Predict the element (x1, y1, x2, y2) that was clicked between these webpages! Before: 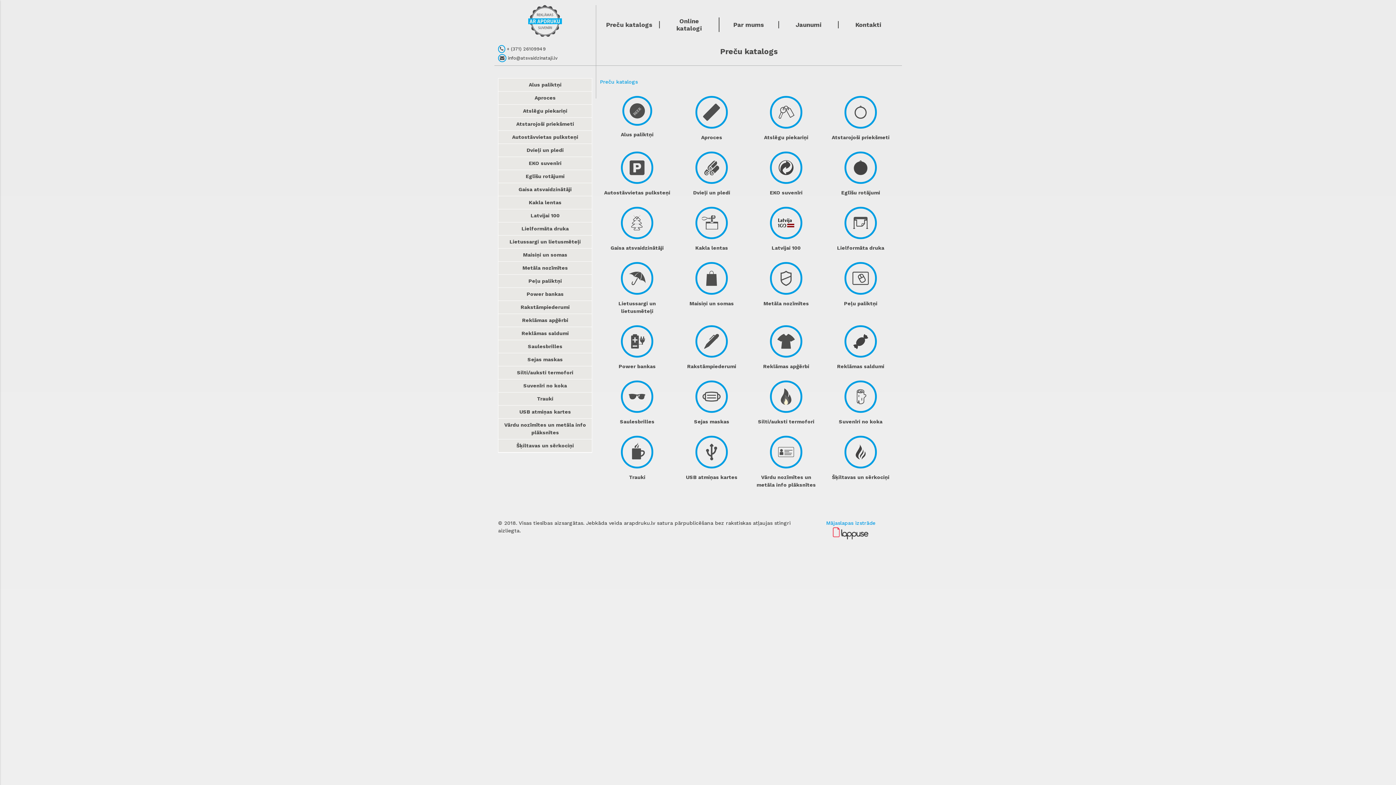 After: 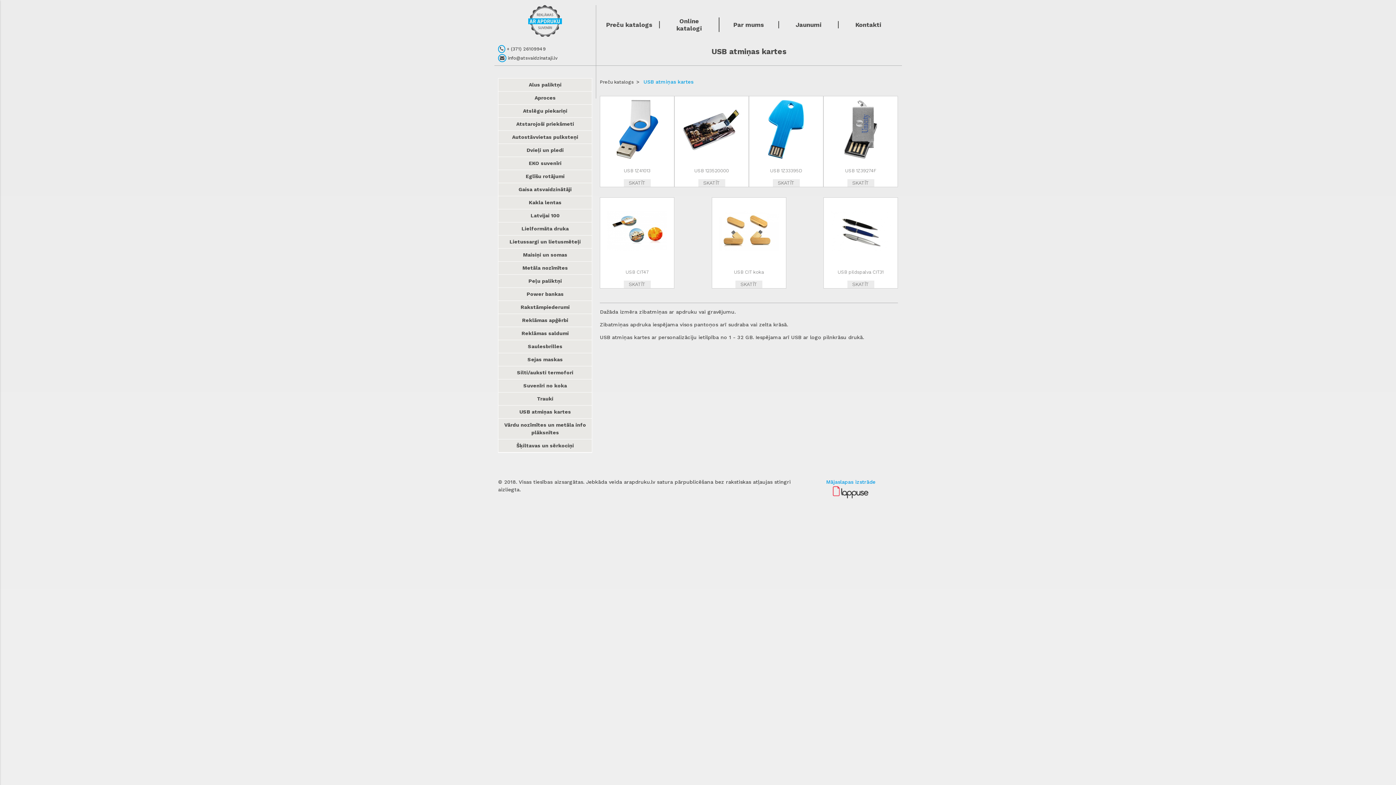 Action: label: USB atmiņas kartes bbox: (678, 436, 745, 481)